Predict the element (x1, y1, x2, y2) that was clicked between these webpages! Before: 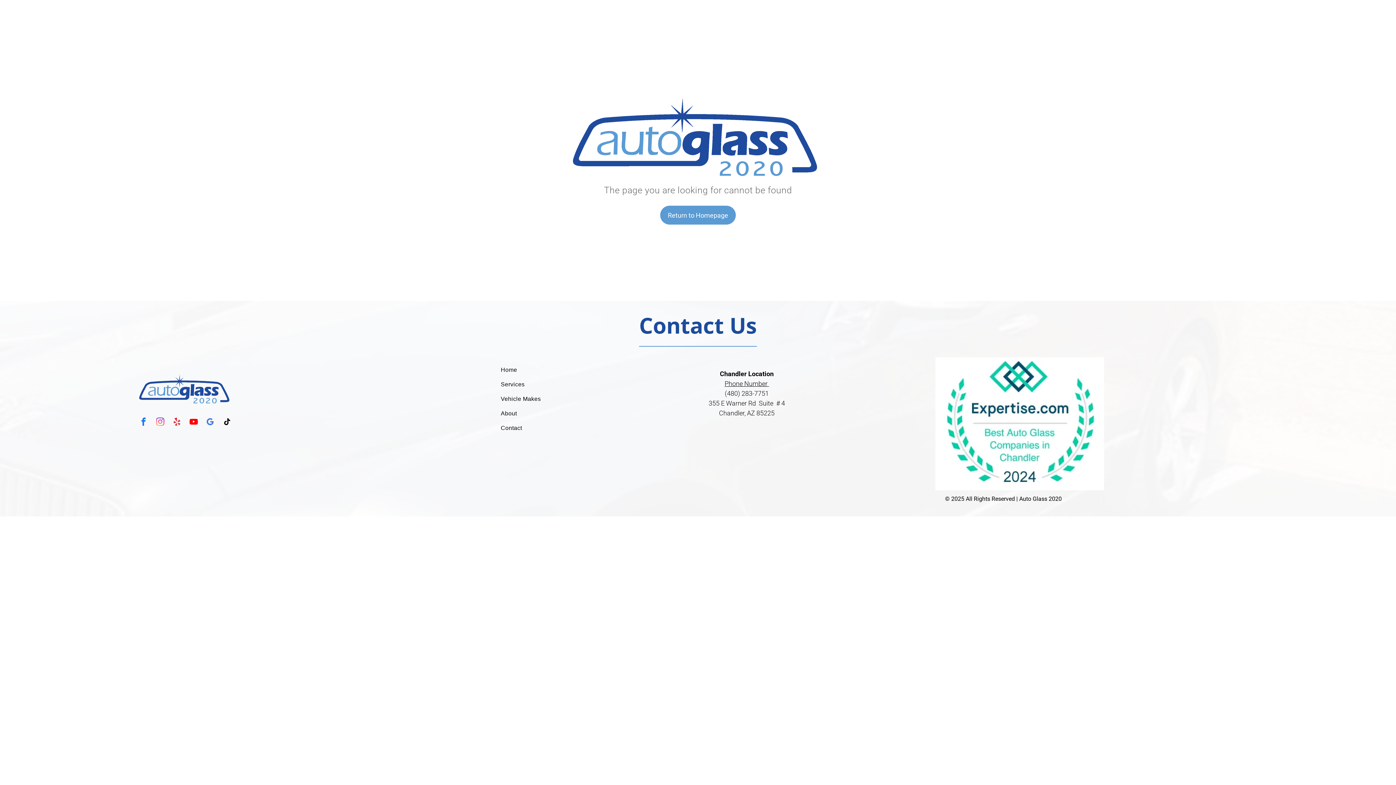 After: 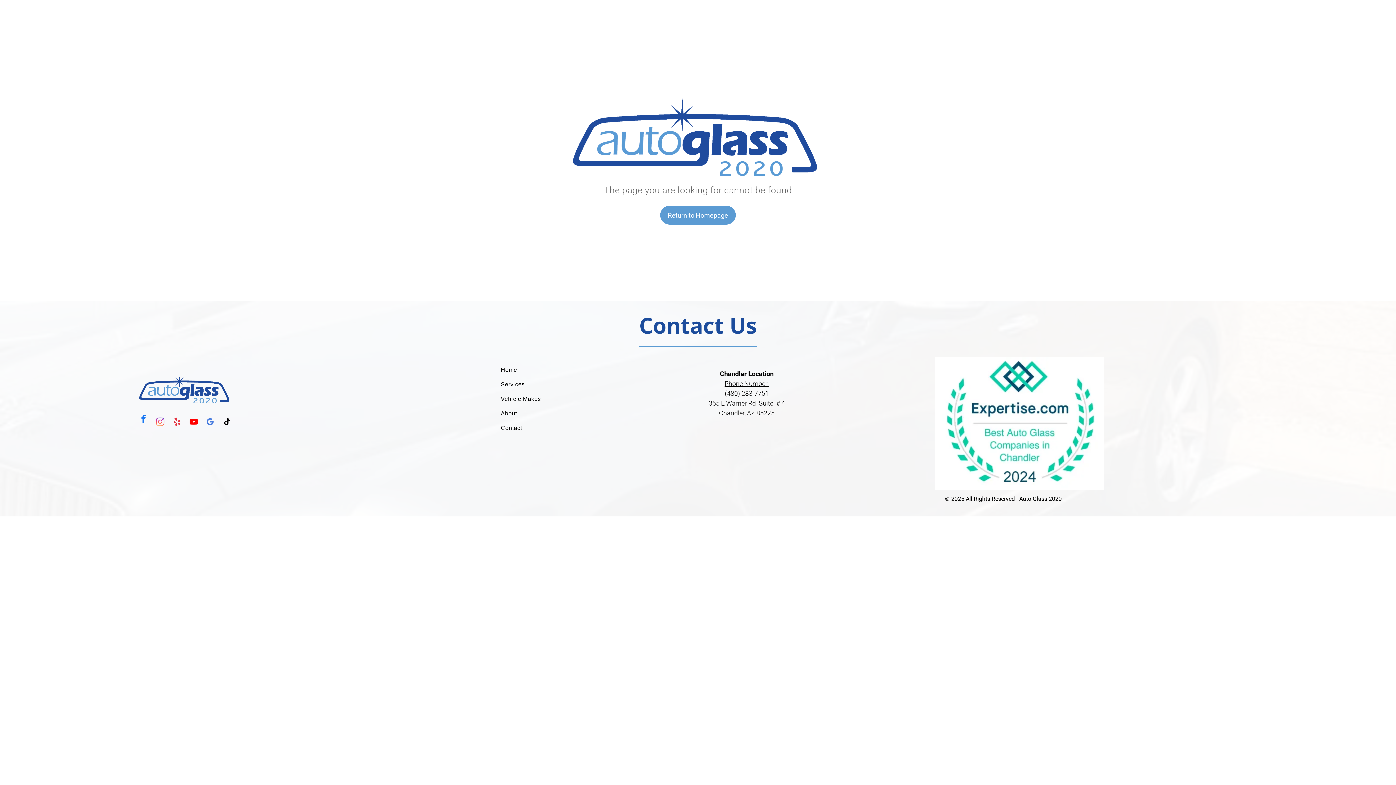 Action: label: facebook bbox: (137, 415, 149, 429)